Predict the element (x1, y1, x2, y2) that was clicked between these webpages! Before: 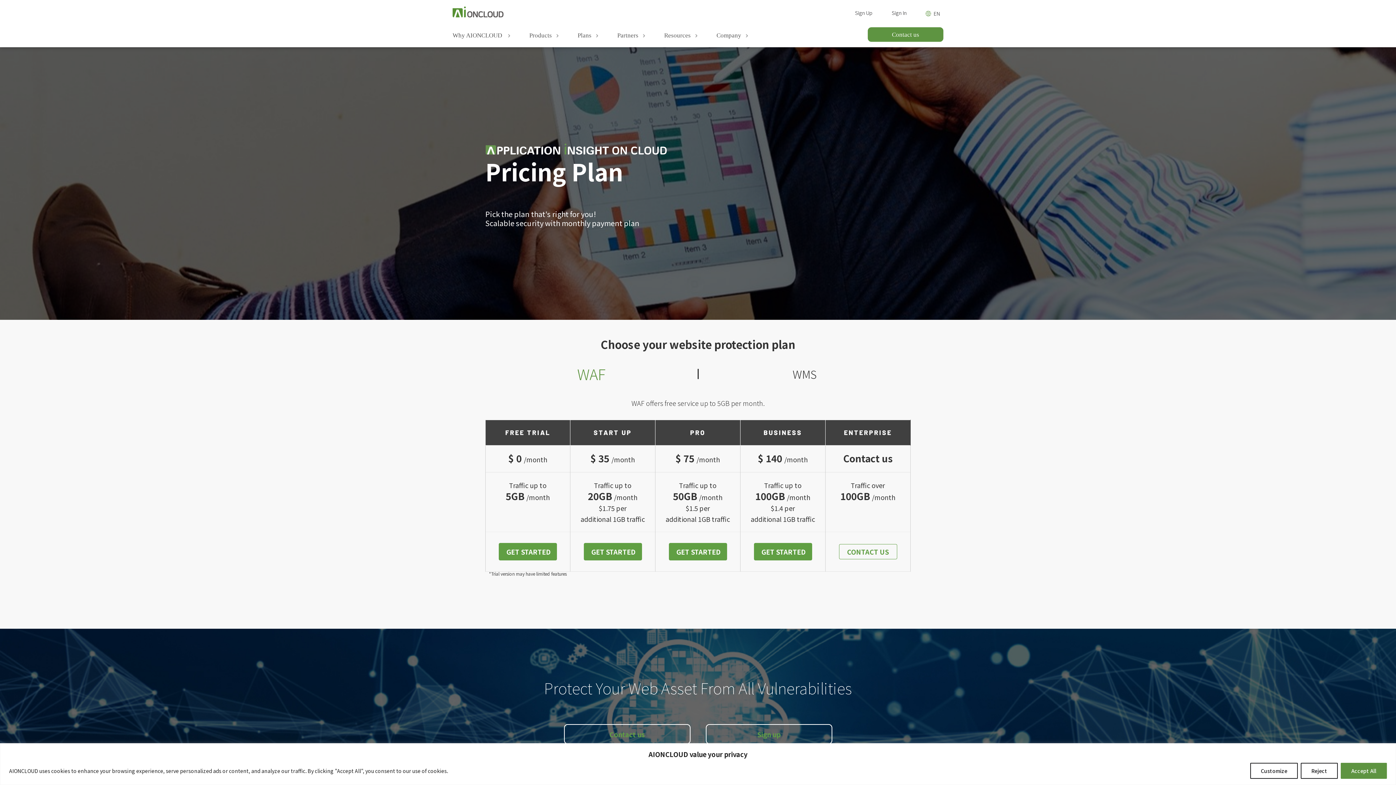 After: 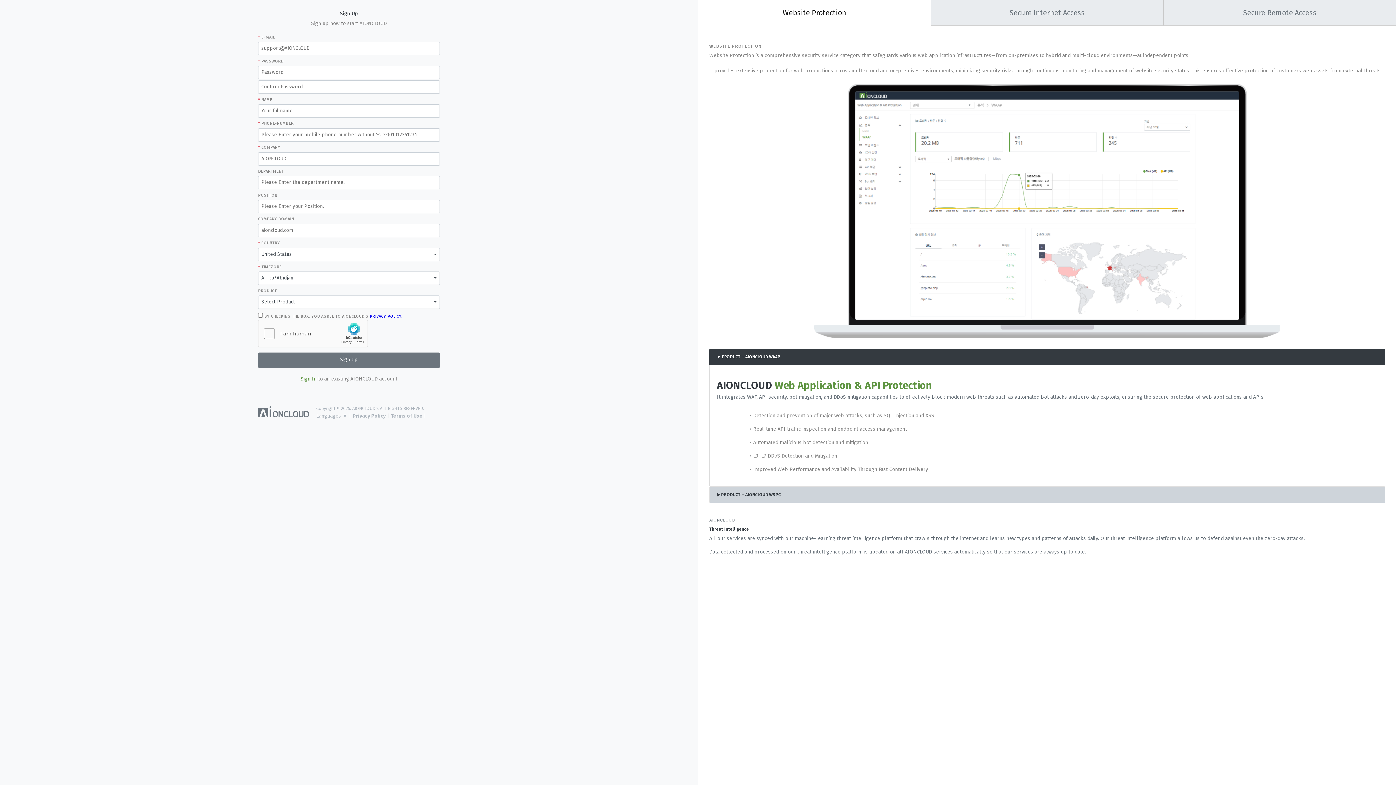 Action: bbox: (668, 543, 727, 560) label: GET STARTED